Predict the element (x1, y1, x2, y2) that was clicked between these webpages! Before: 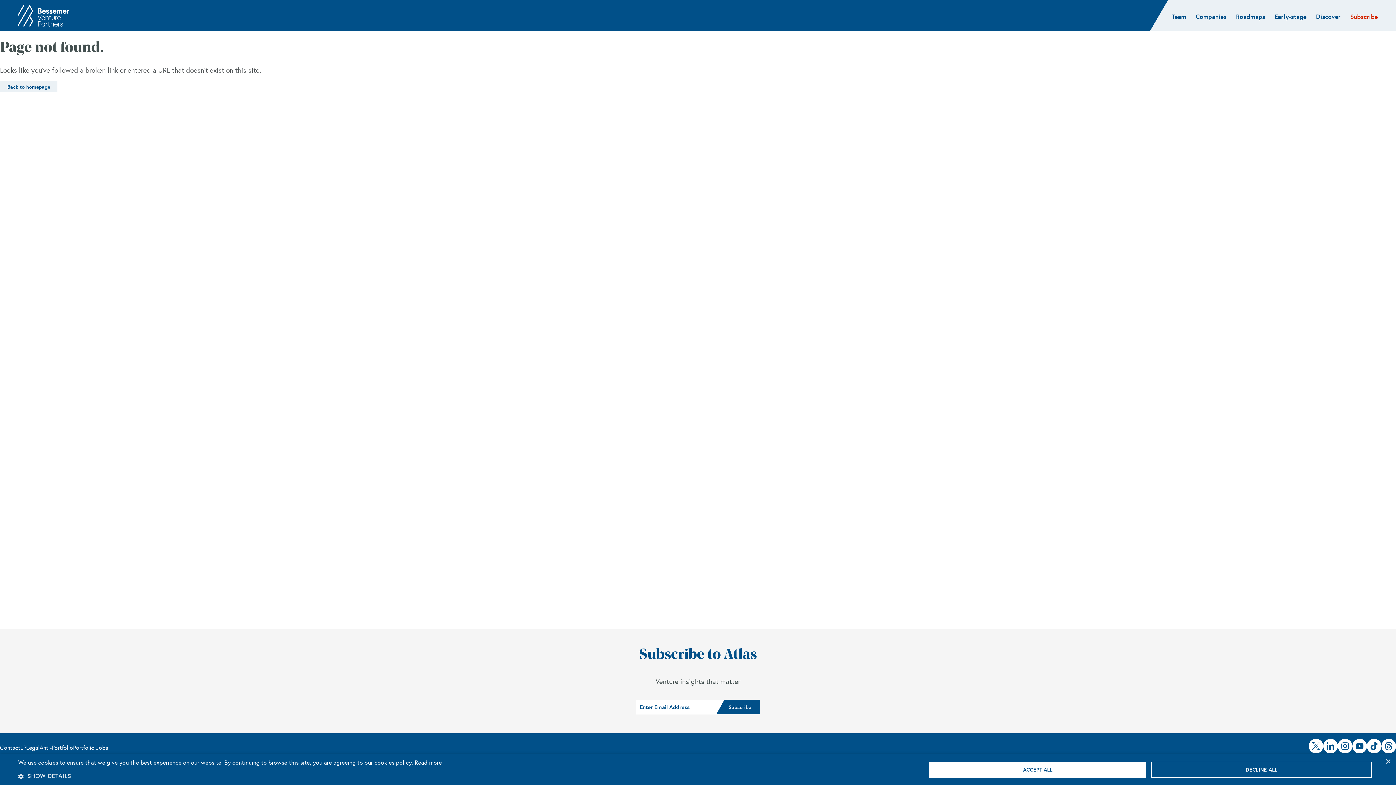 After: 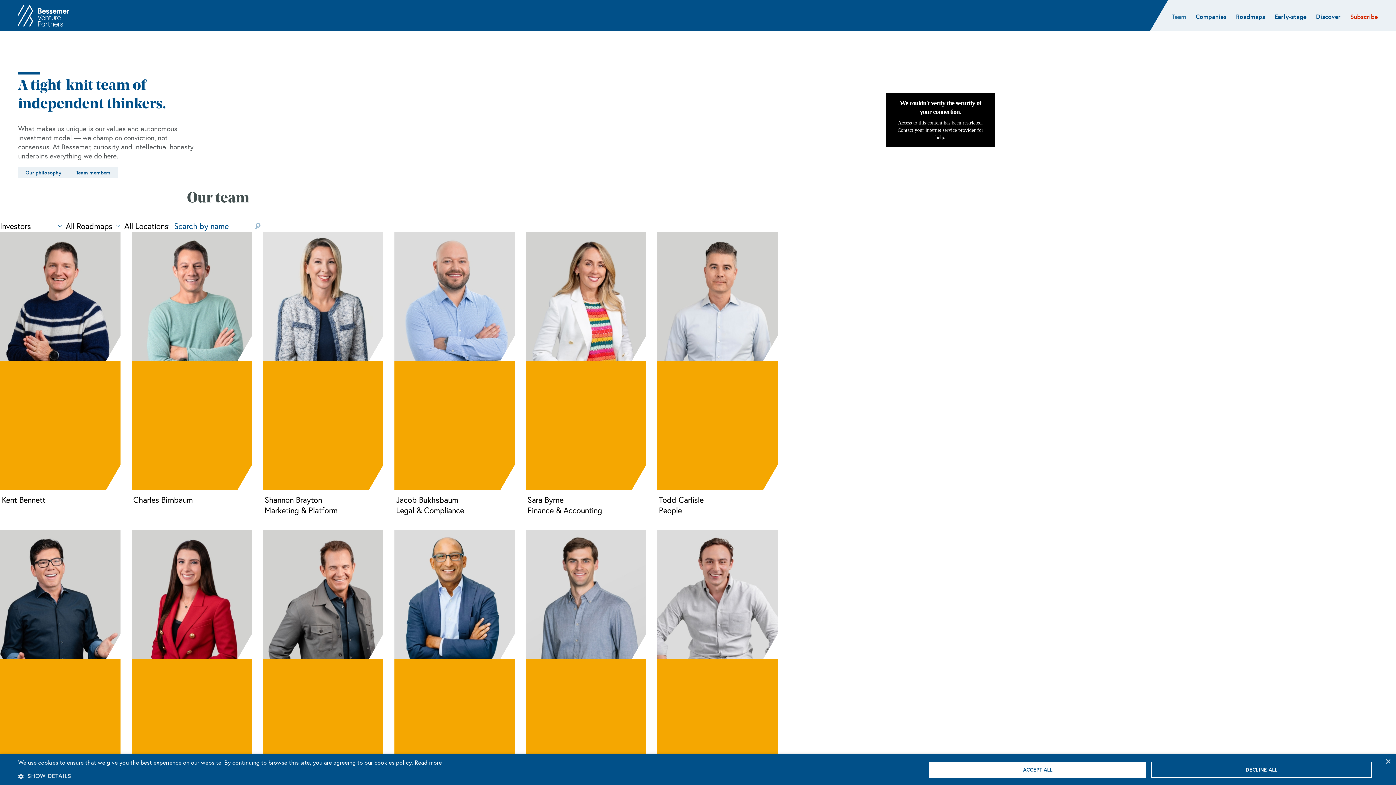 Action: label: Team bbox: (1172, 12, 1186, 20)